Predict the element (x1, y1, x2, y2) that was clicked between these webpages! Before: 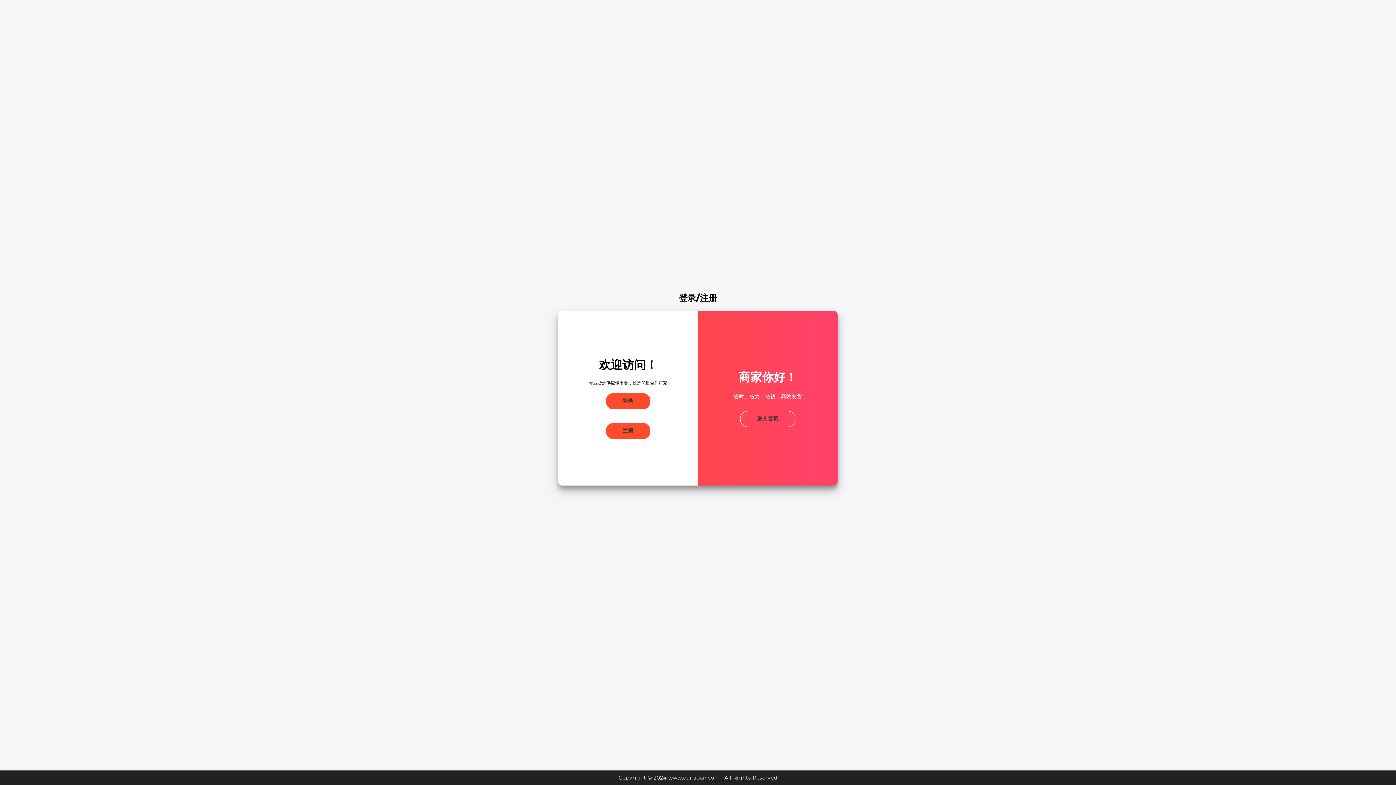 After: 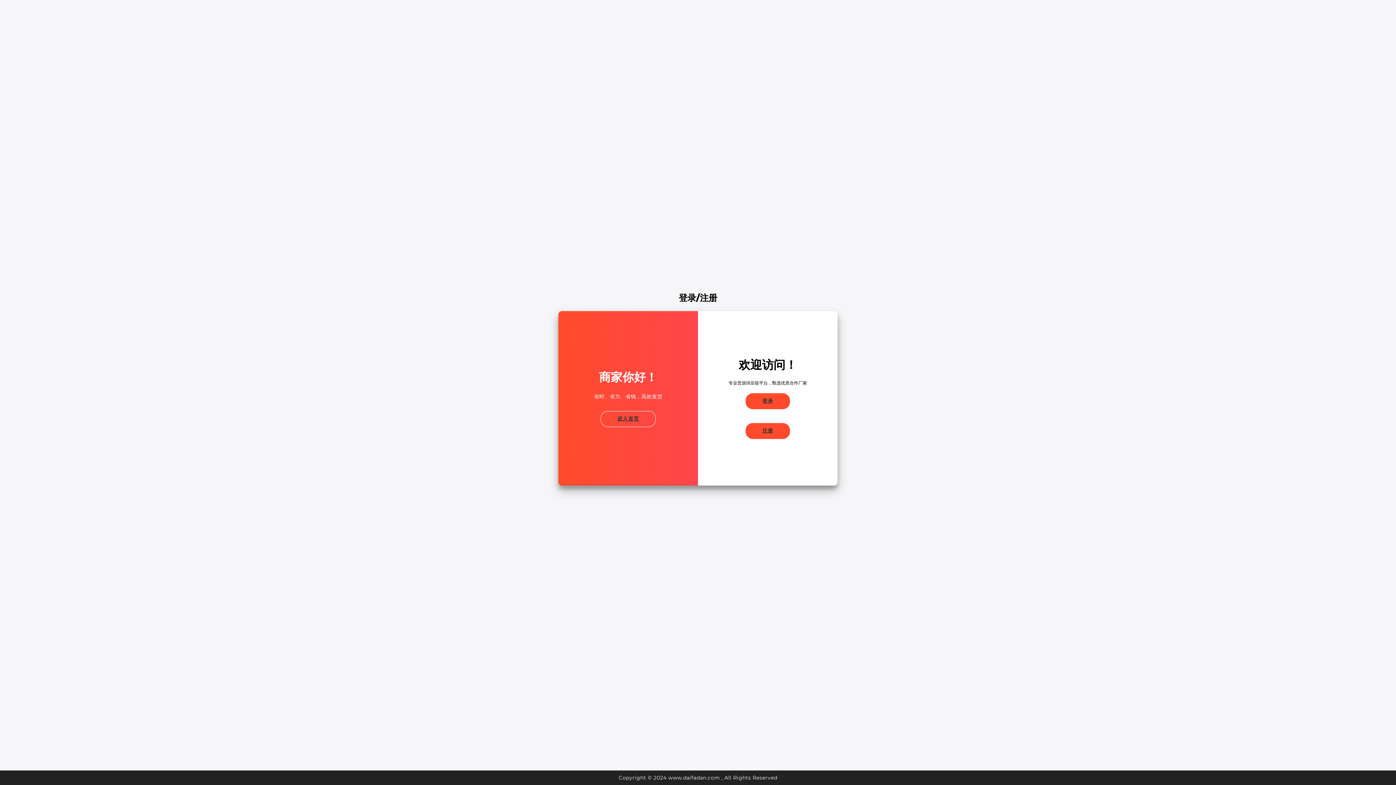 Action: bbox: (740, 411, 795, 427) label: 进入首页